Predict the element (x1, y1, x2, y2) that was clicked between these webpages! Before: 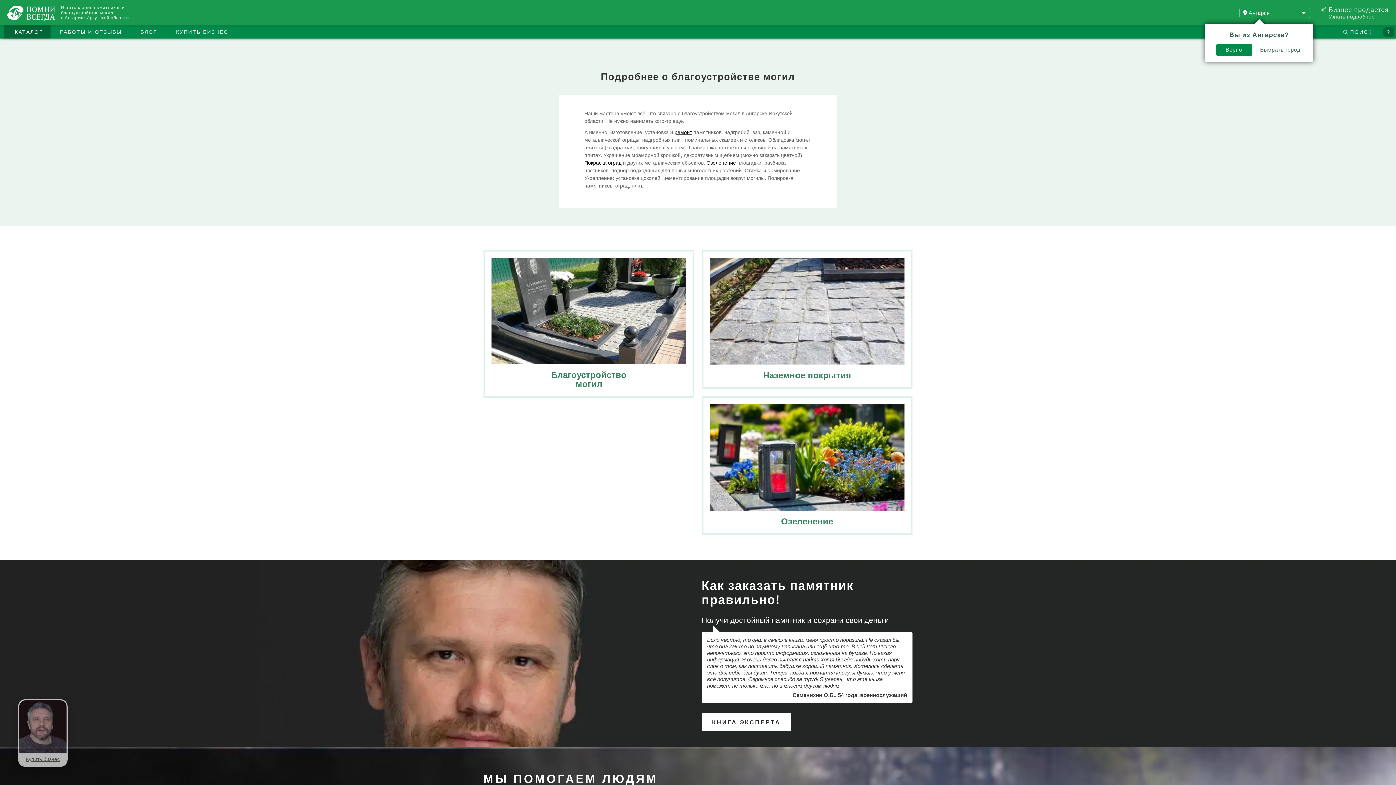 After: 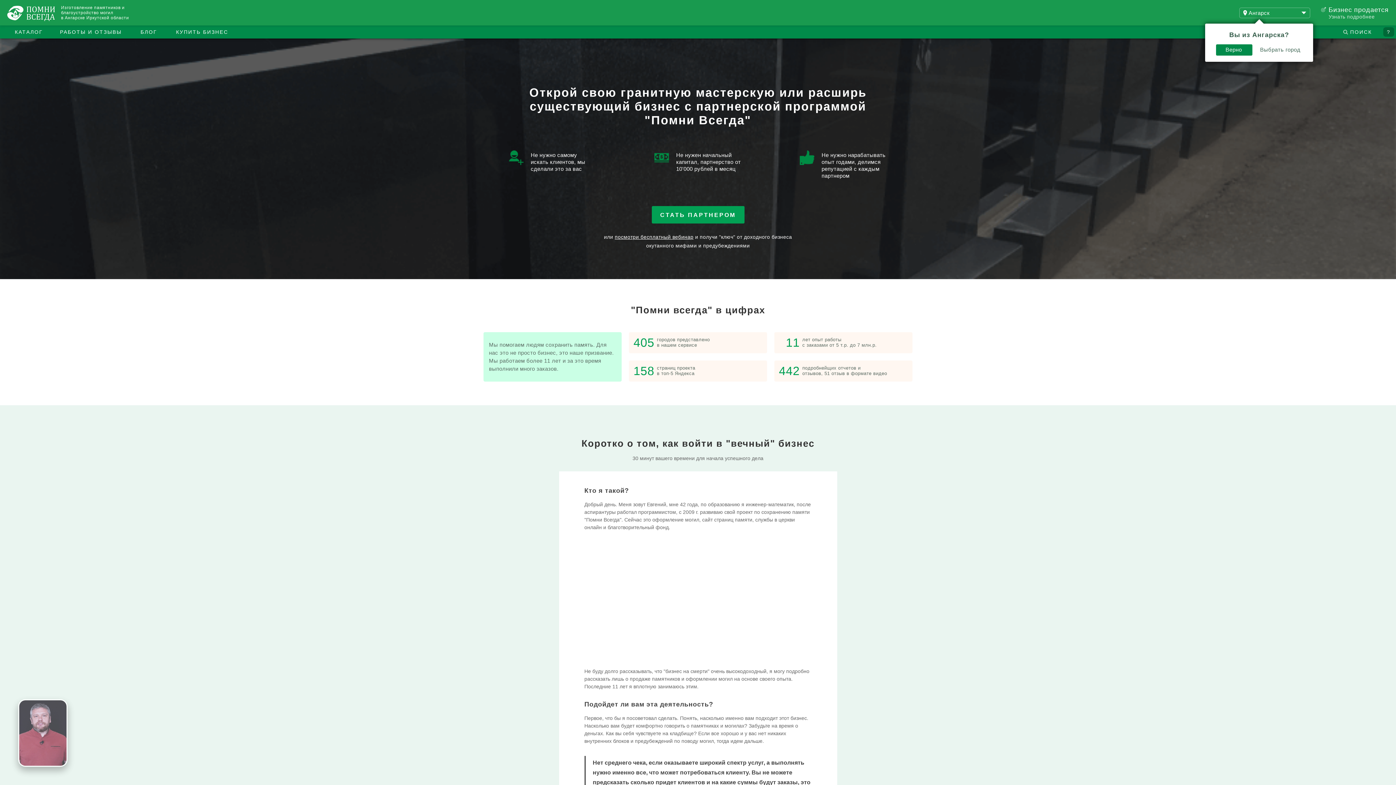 Action: label: Узнать подробнее bbox: (1328, 13, 1375, 19)